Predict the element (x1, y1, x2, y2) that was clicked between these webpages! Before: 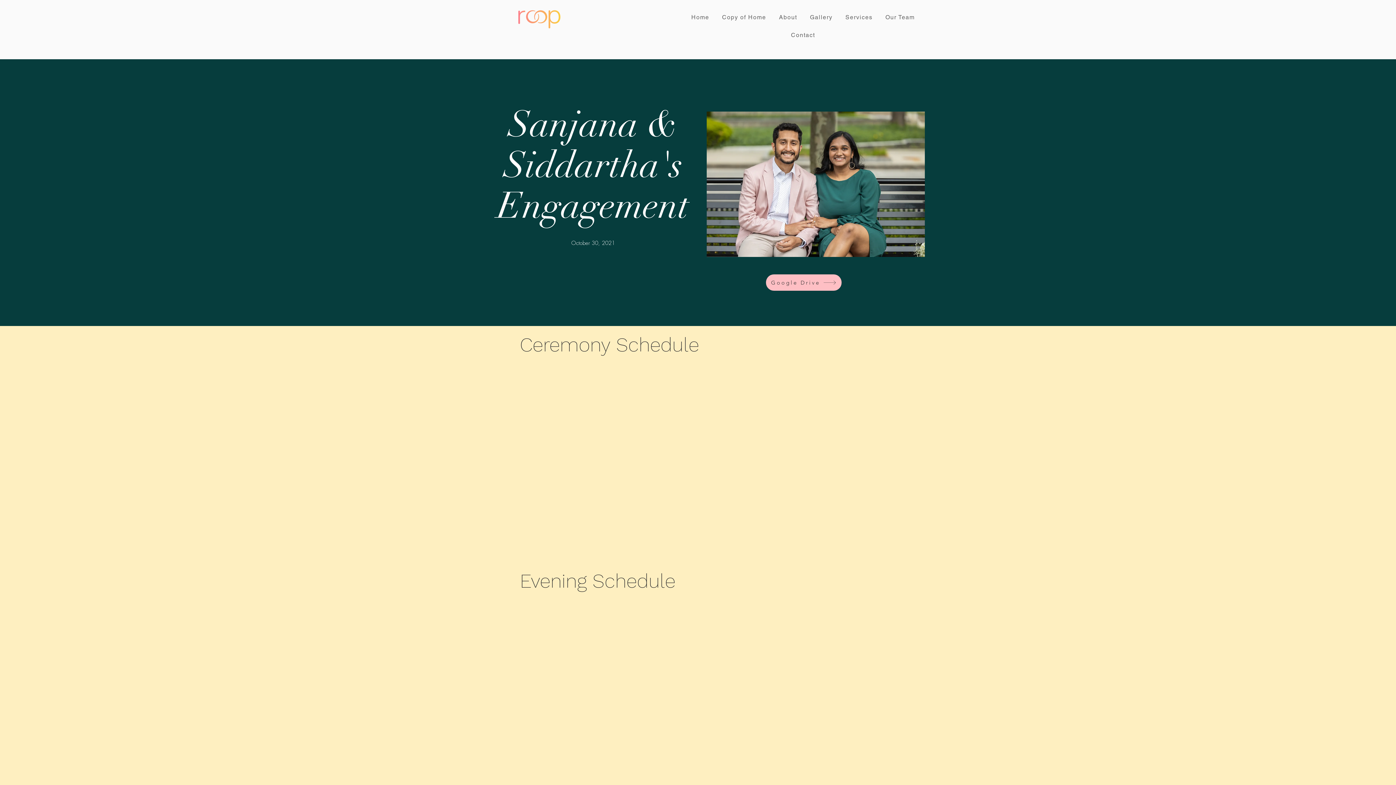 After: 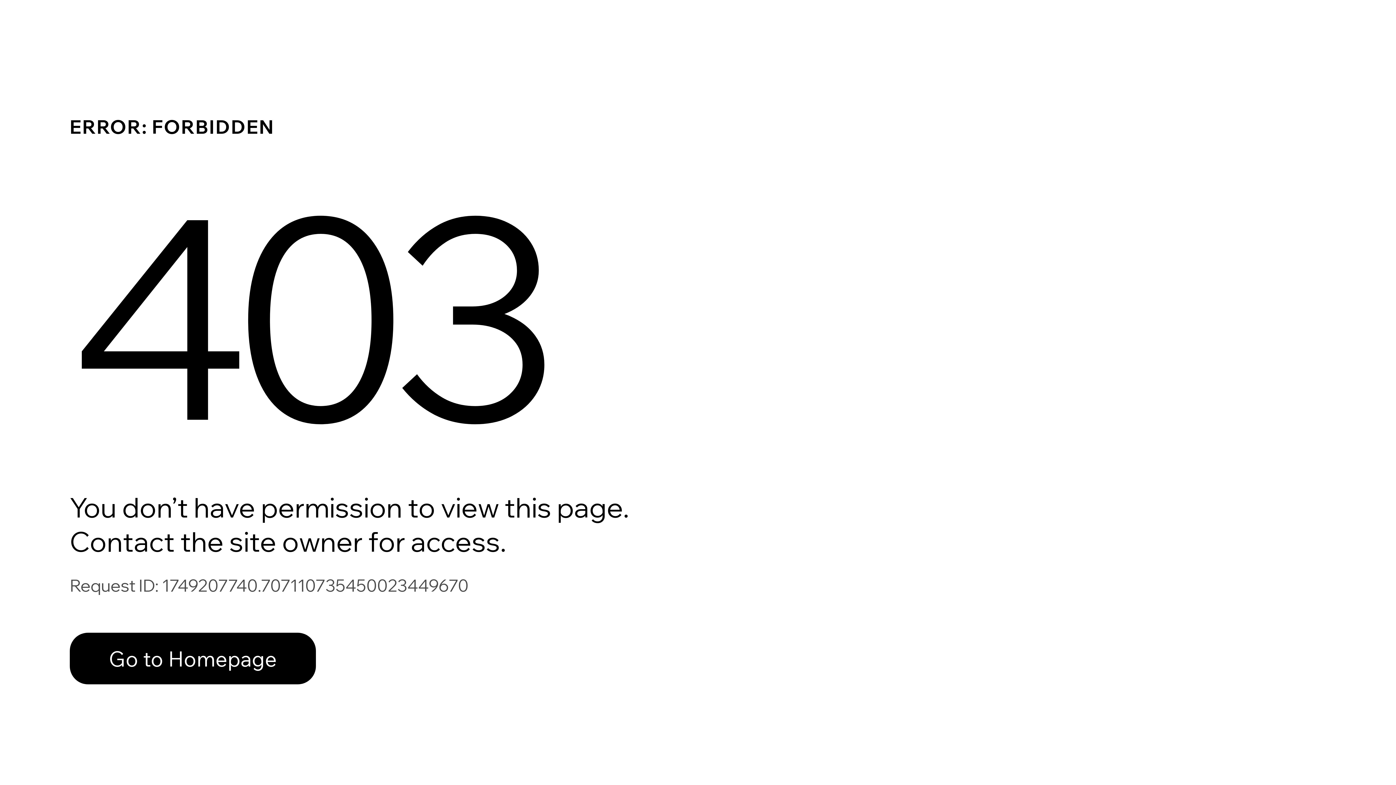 Action: label: Our Team bbox: (880, 10, 920, 25)